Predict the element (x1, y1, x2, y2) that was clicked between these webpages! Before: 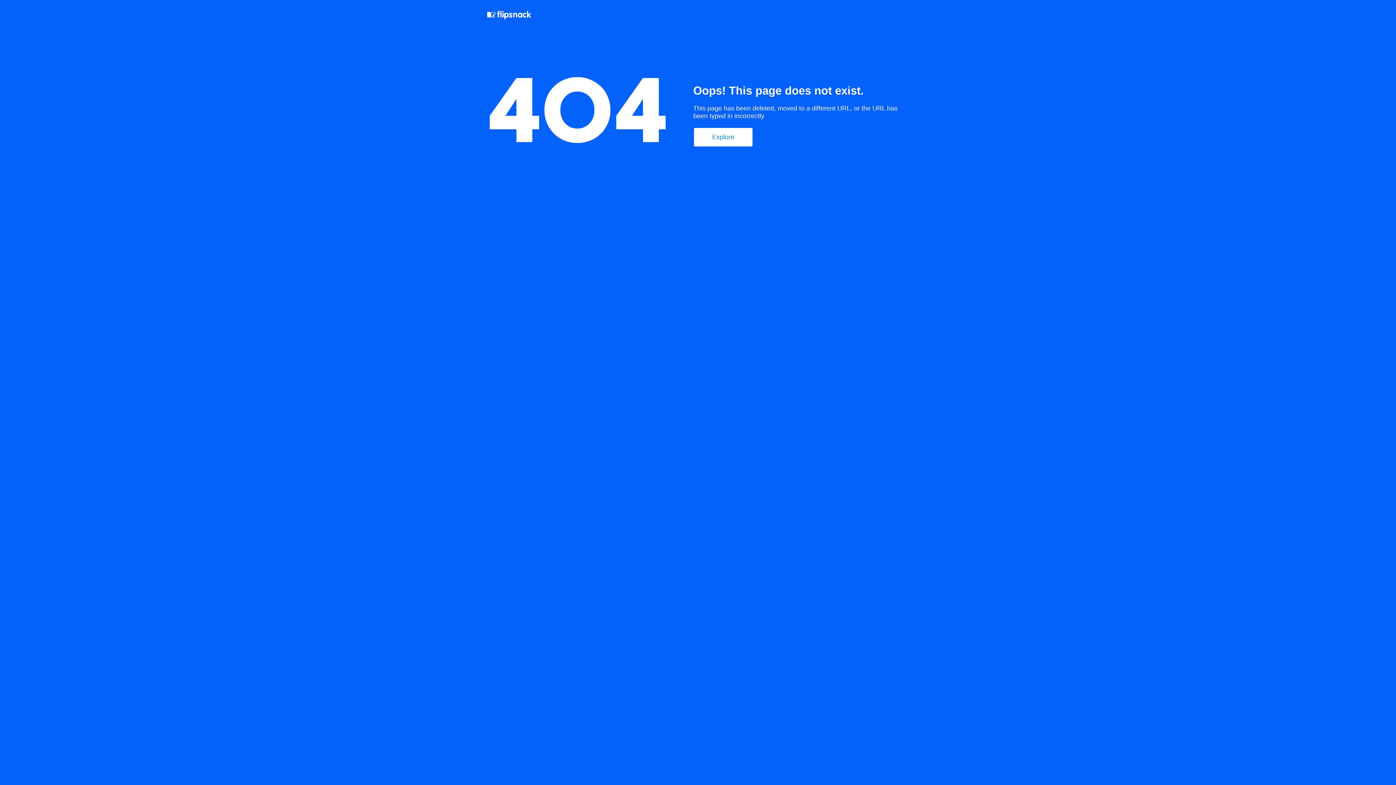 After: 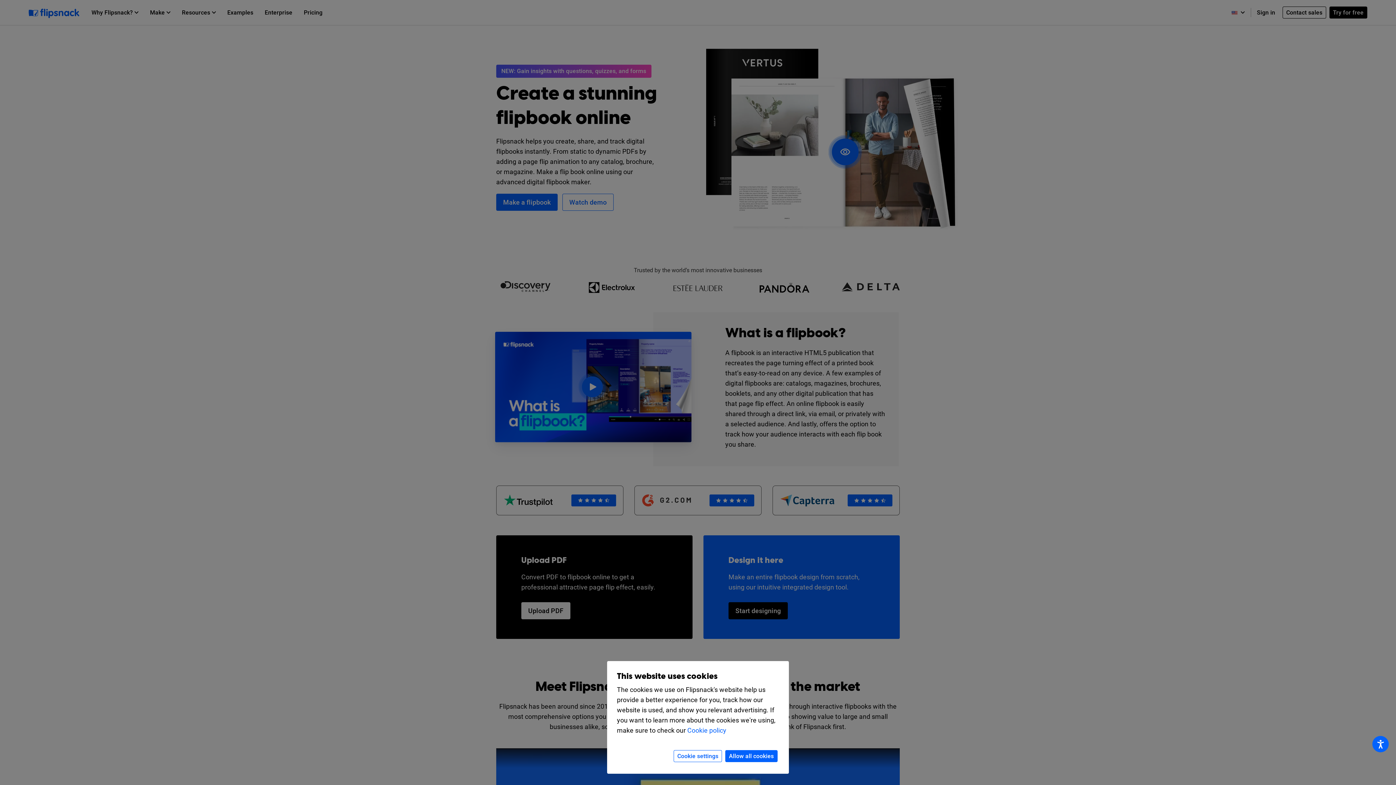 Action: bbox: (487, 10, 532, 21)